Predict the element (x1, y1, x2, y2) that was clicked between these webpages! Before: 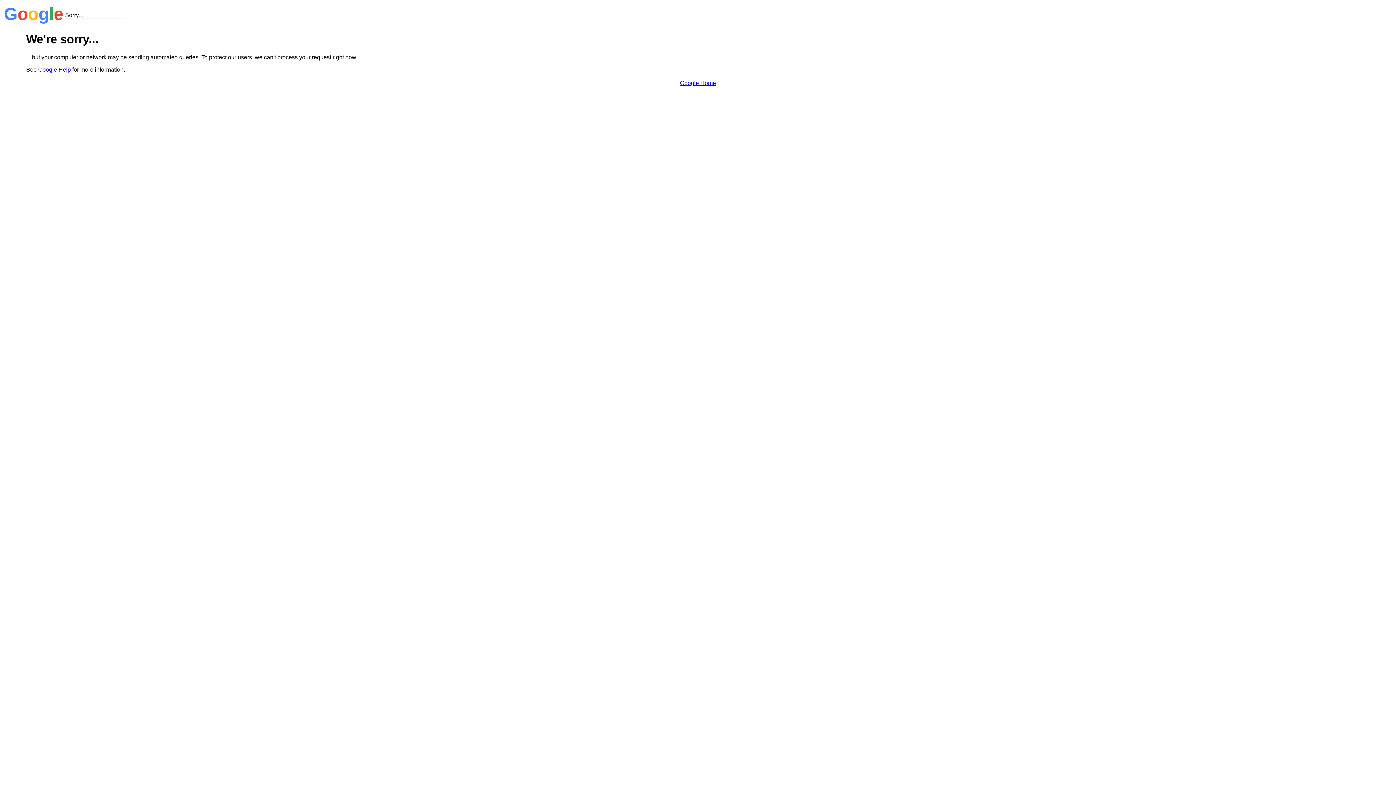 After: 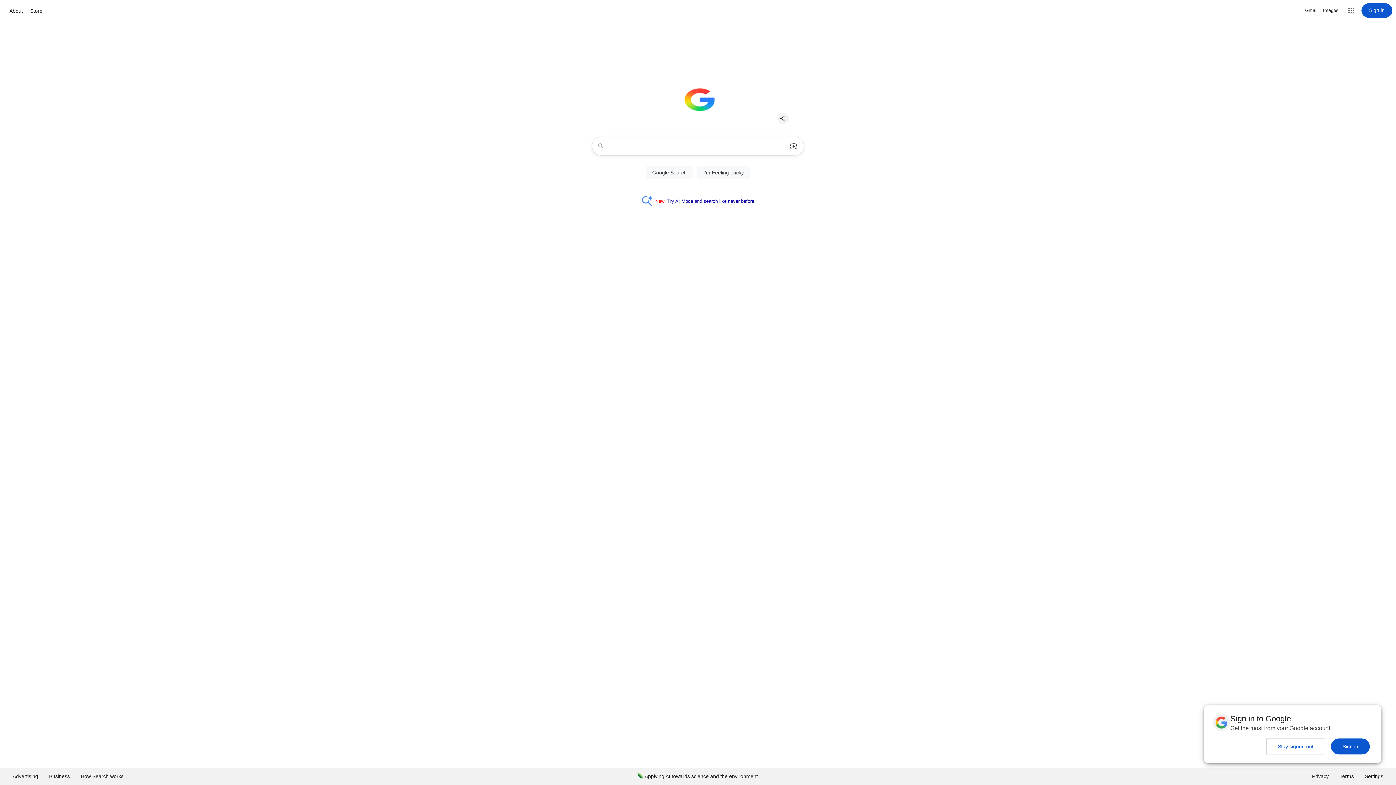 Action: label: Google Home bbox: (680, 79, 716, 86)